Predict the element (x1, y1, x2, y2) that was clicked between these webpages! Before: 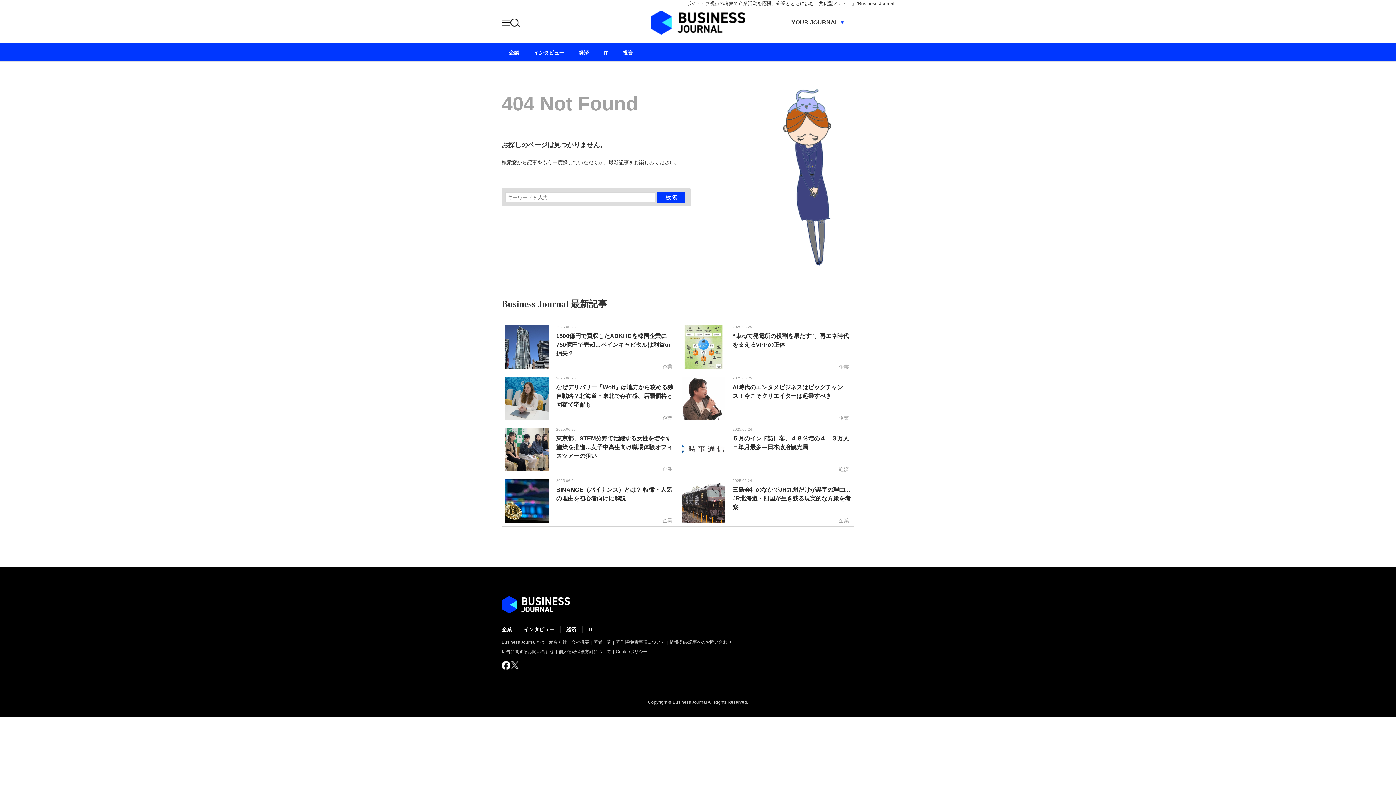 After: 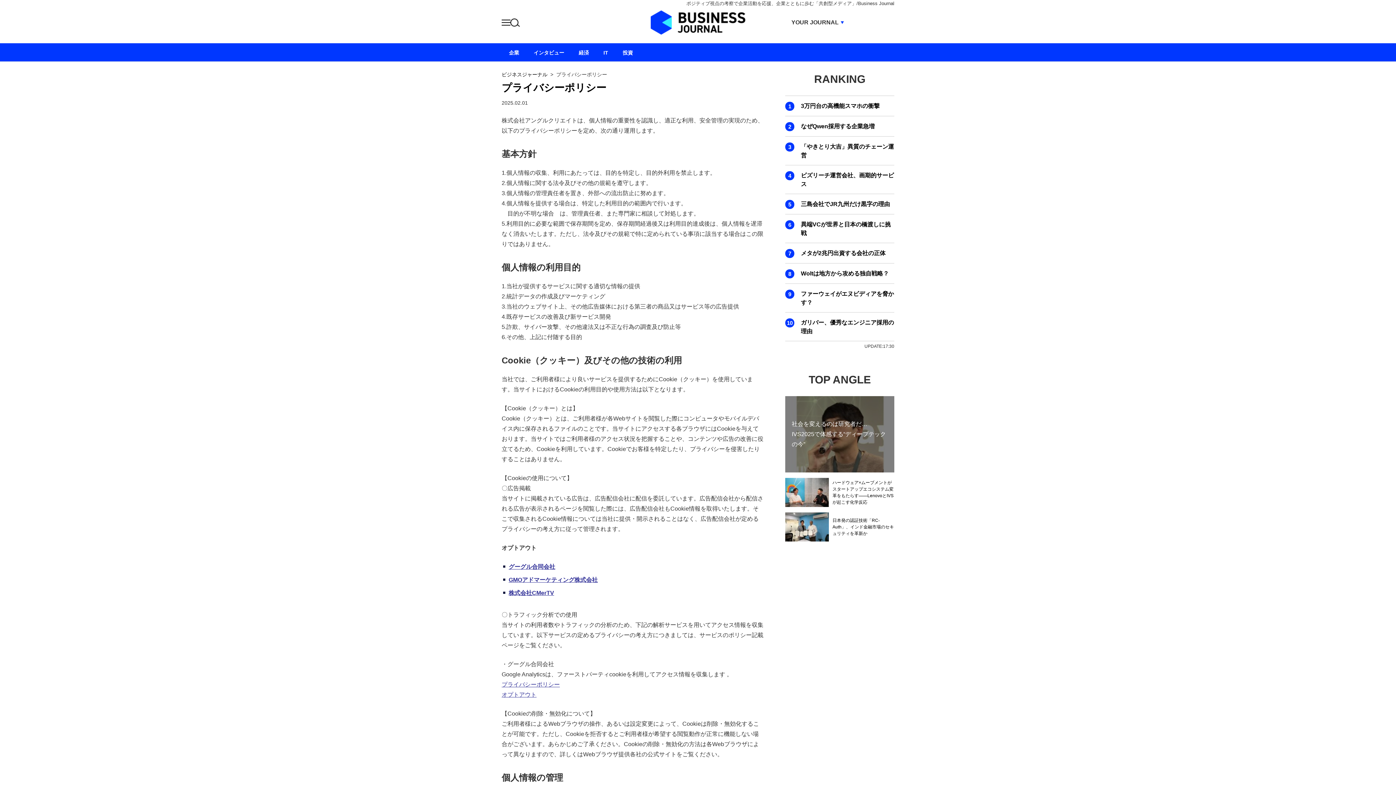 Action: label: 個人情報保護方針について bbox: (558, 649, 611, 654)